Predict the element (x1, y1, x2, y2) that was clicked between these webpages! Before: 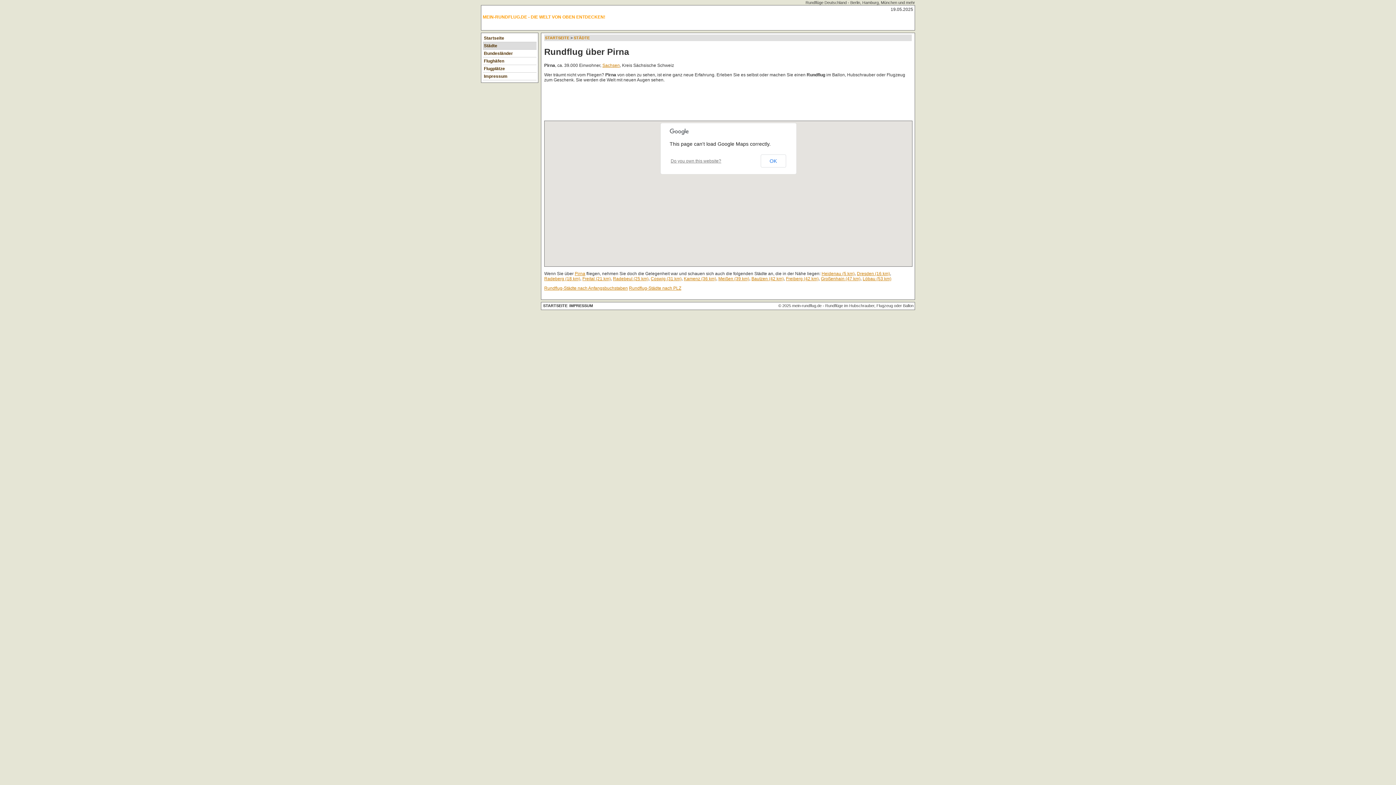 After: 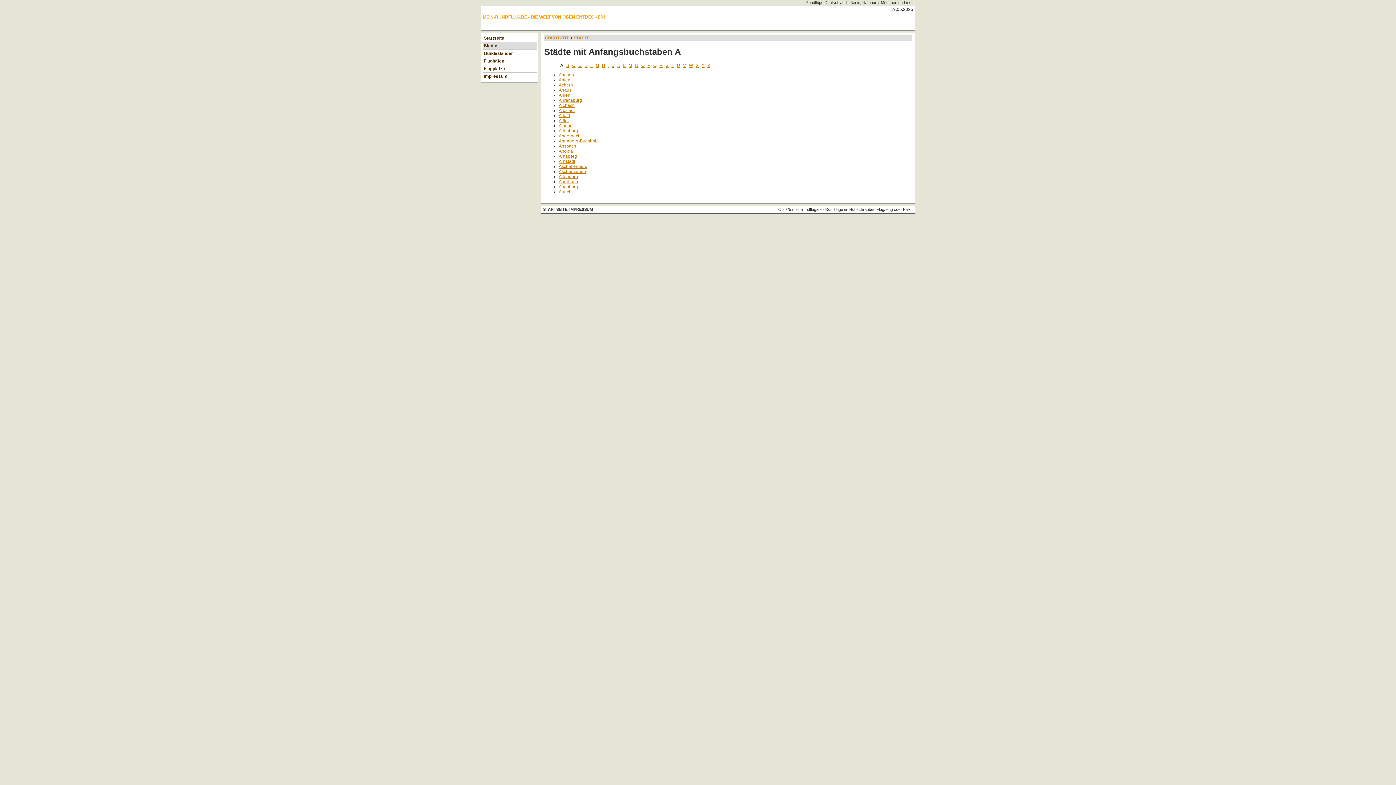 Action: bbox: (573, 35, 589, 40) label: STÄDTE